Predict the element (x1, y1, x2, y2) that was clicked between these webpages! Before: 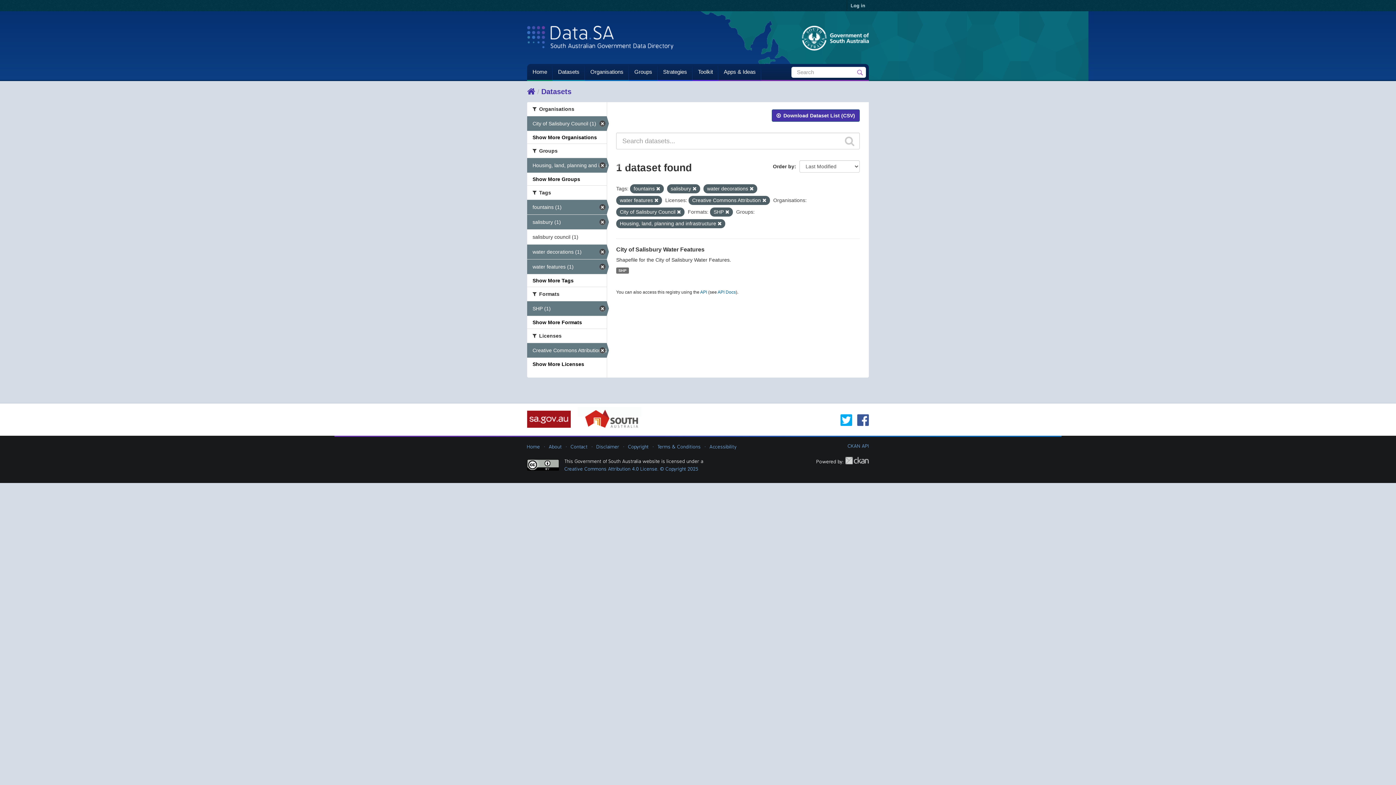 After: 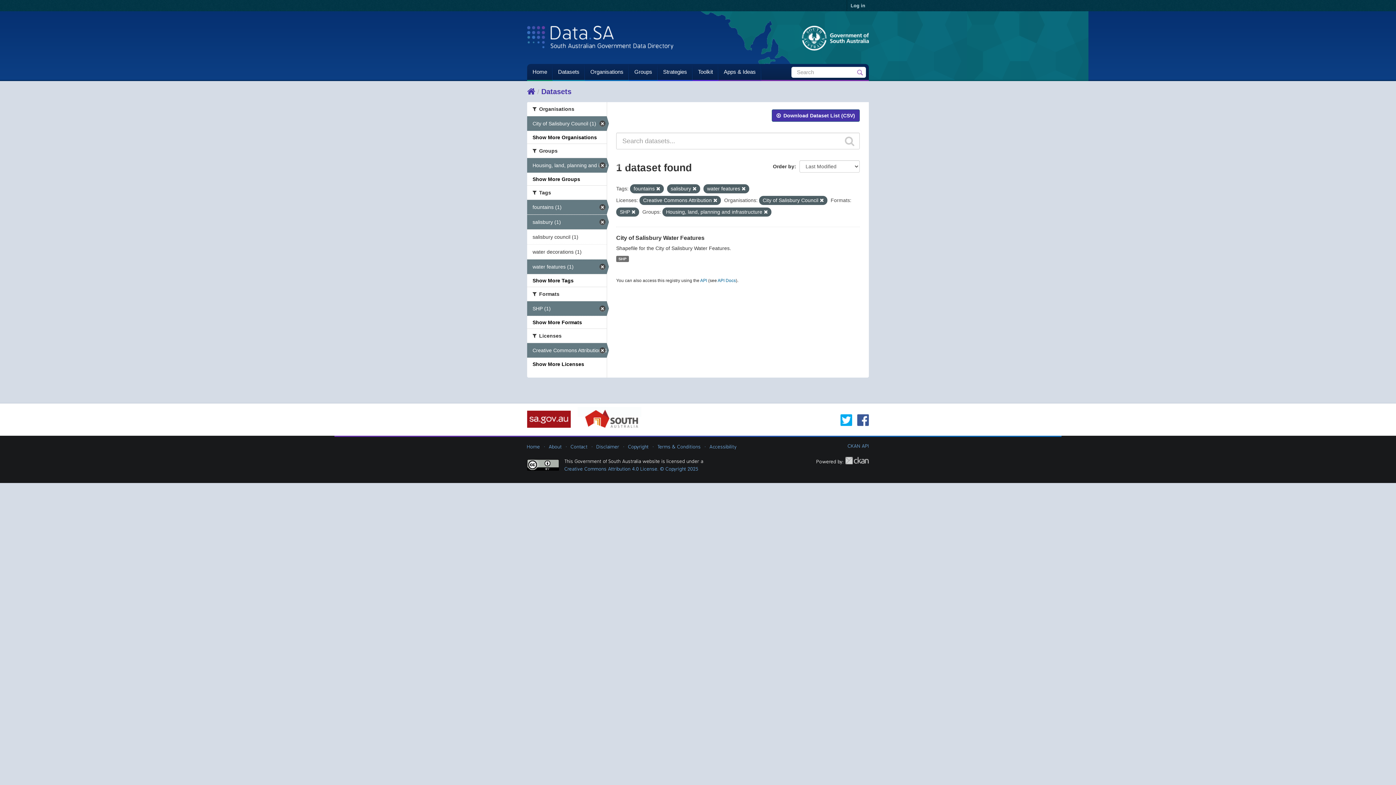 Action: bbox: (749, 186, 753, 191)